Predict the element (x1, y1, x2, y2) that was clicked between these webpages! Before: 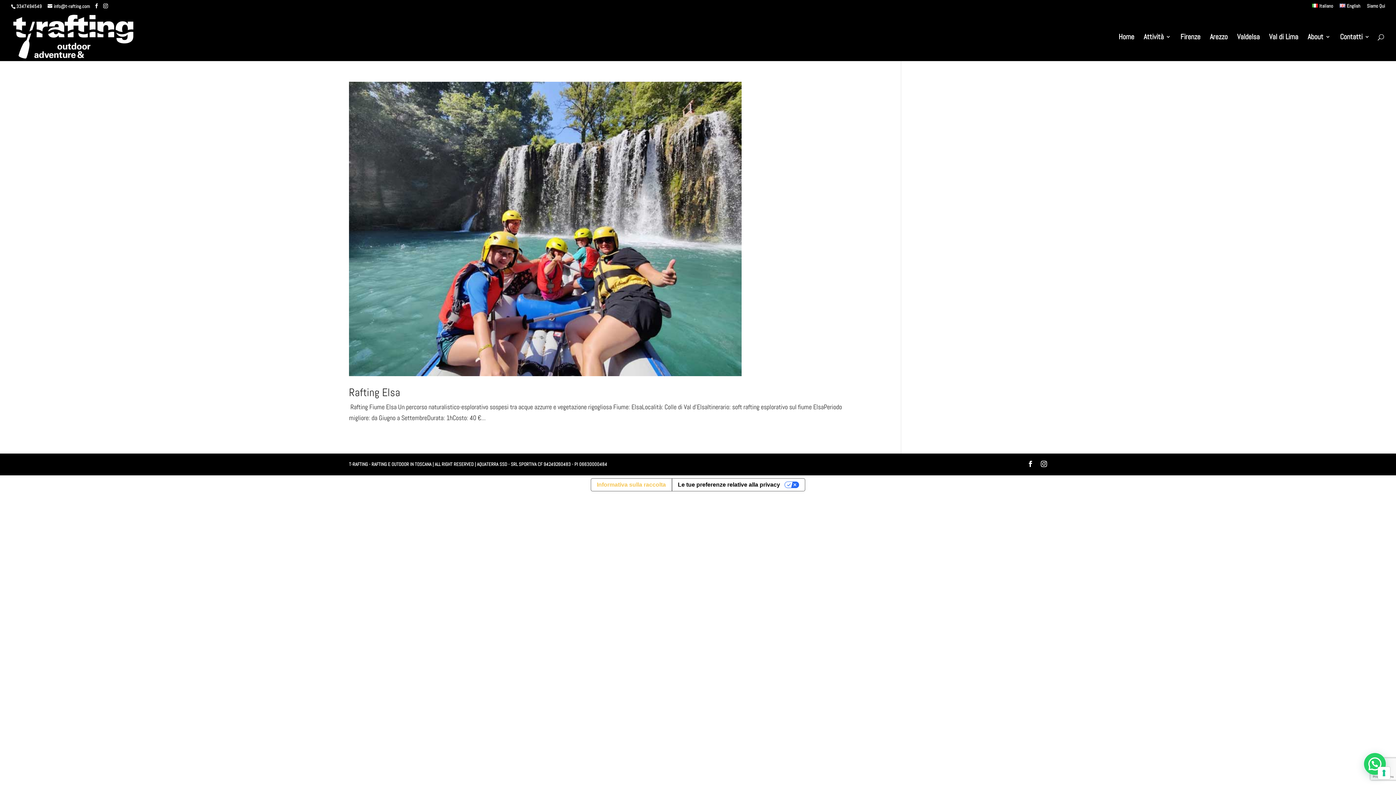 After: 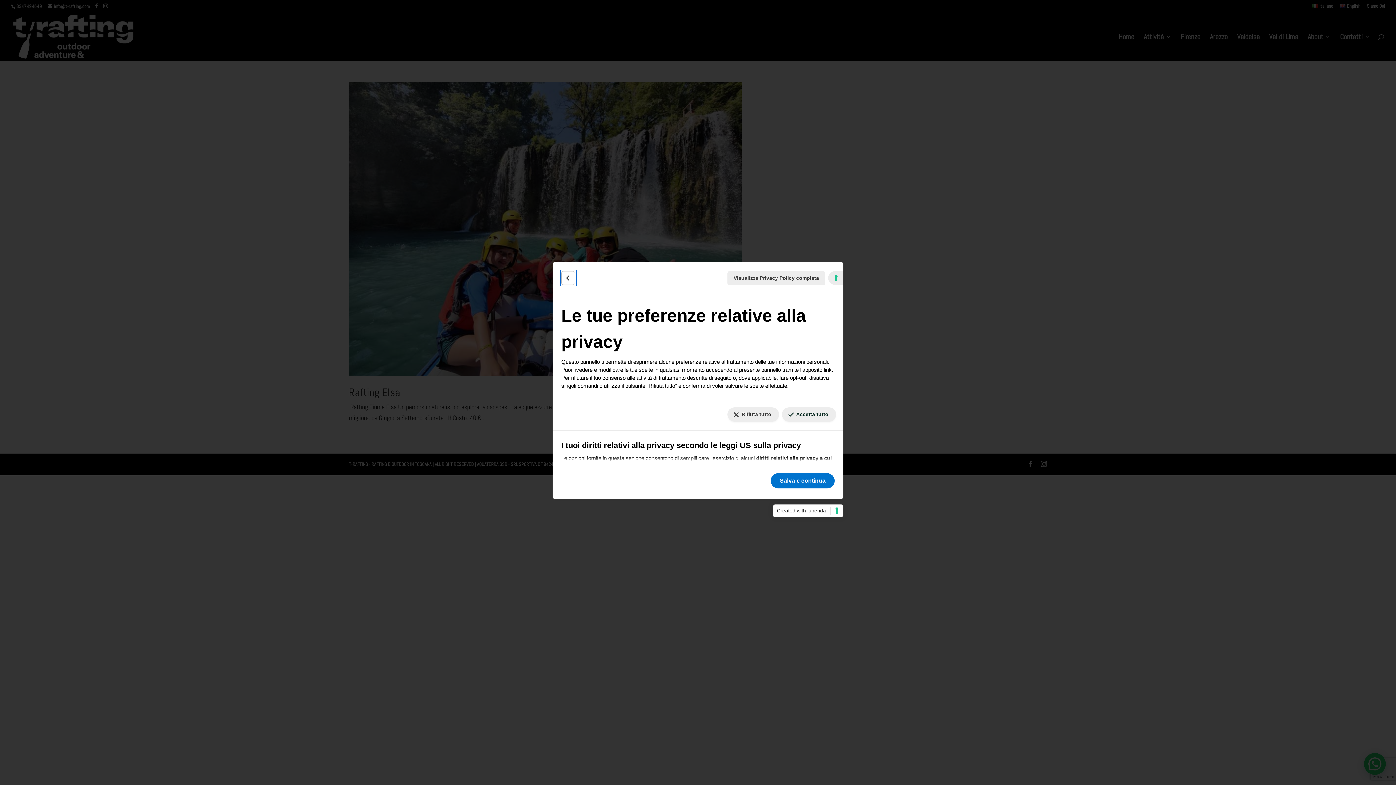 Action: bbox: (1378, 767, 1390, 779) label: Le tue preferenze relative al consenso per le tecnologie di tracciamento